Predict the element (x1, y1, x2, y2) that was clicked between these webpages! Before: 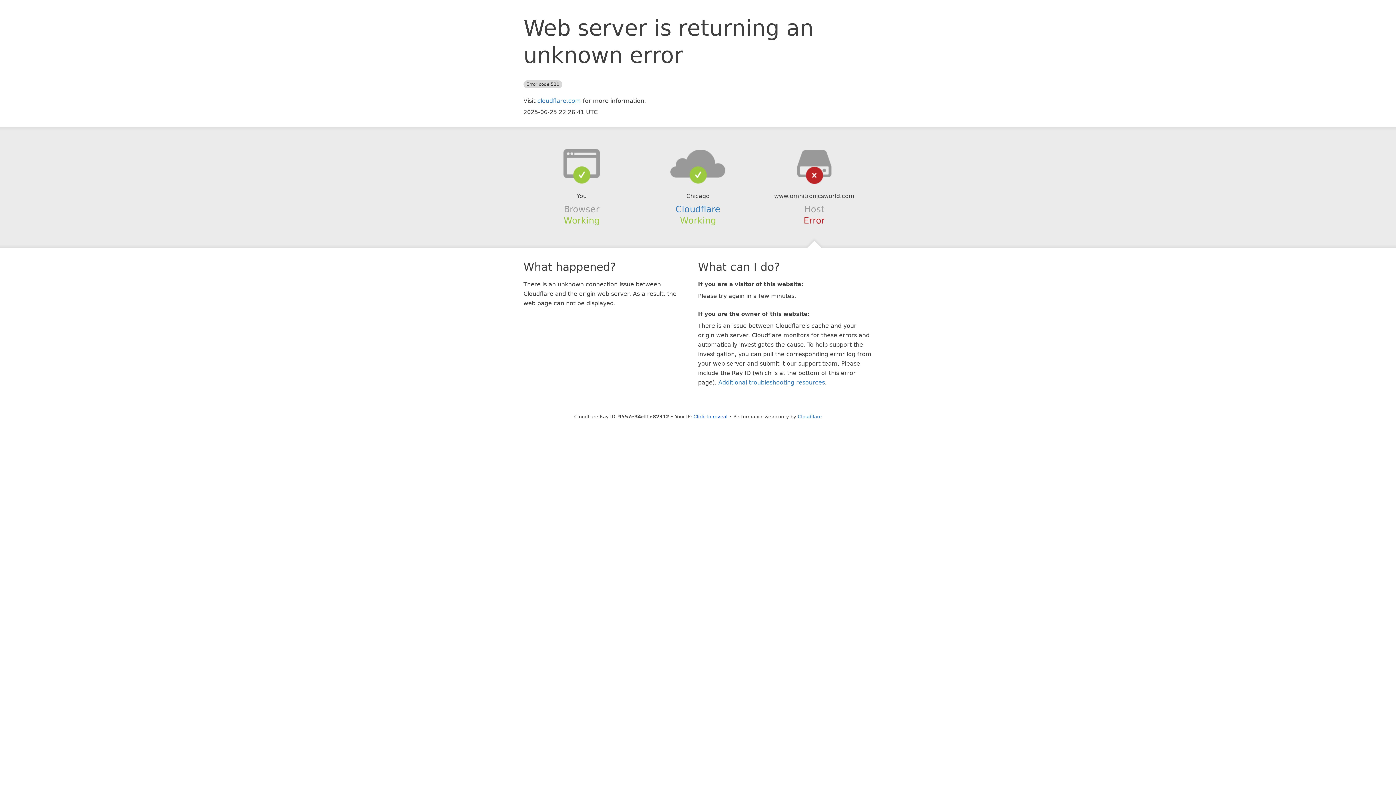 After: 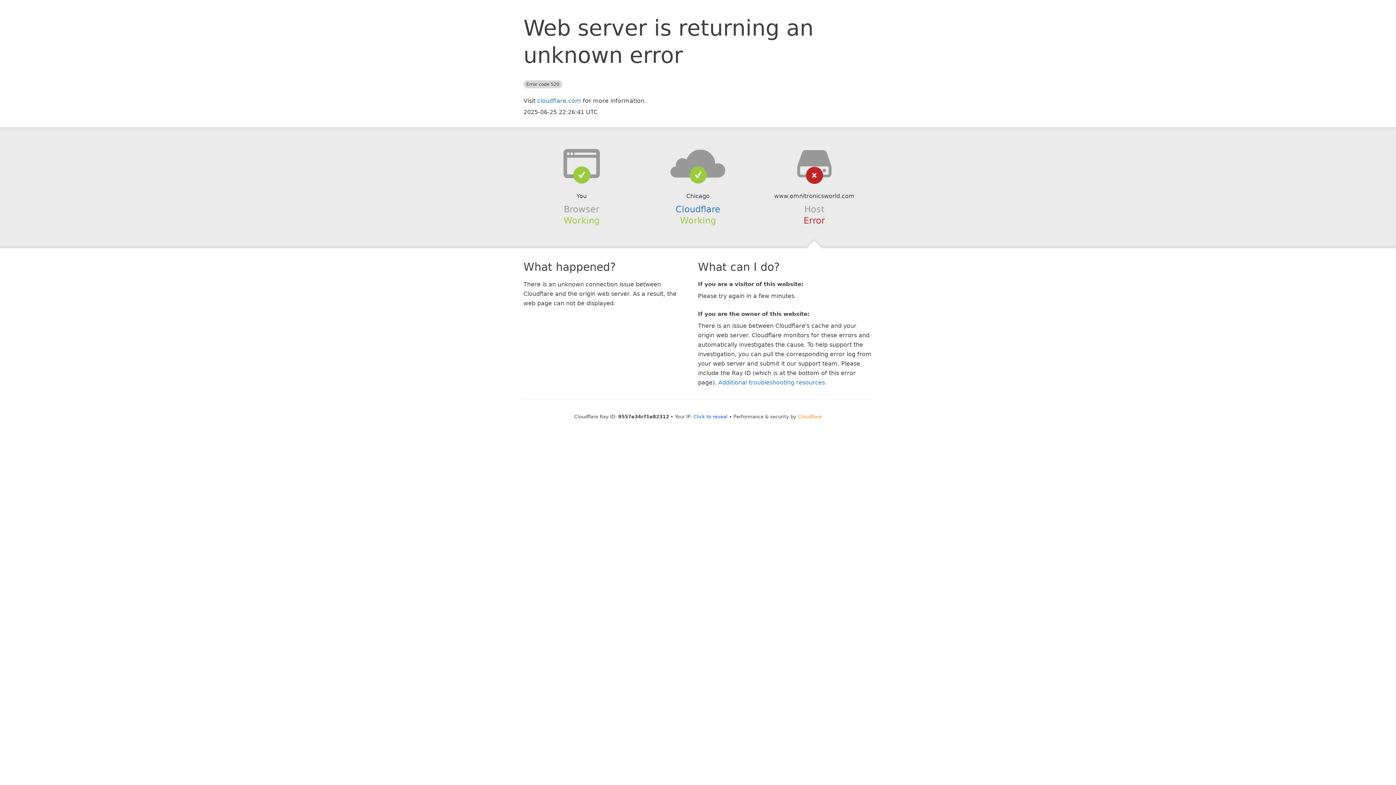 Action: label: Cloudflare bbox: (798, 414, 822, 419)